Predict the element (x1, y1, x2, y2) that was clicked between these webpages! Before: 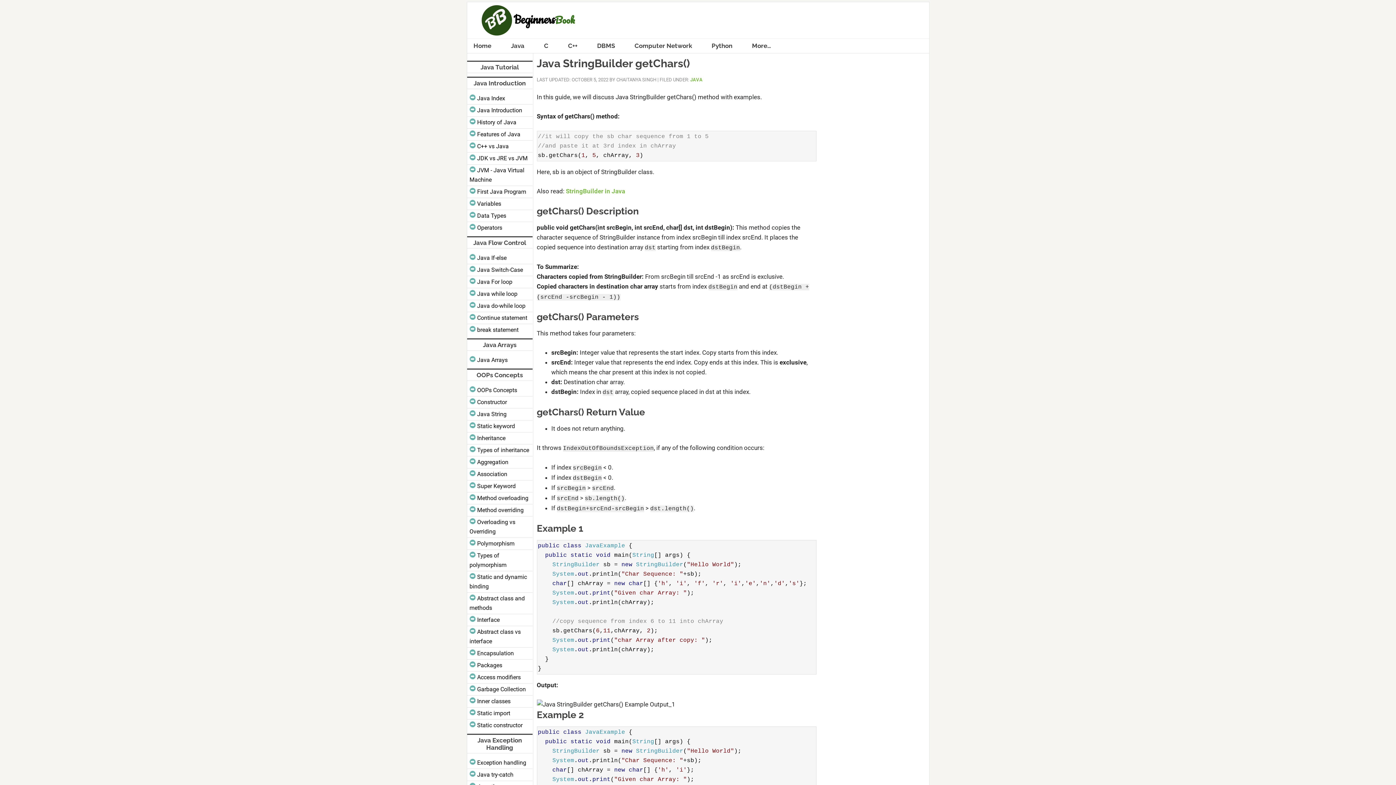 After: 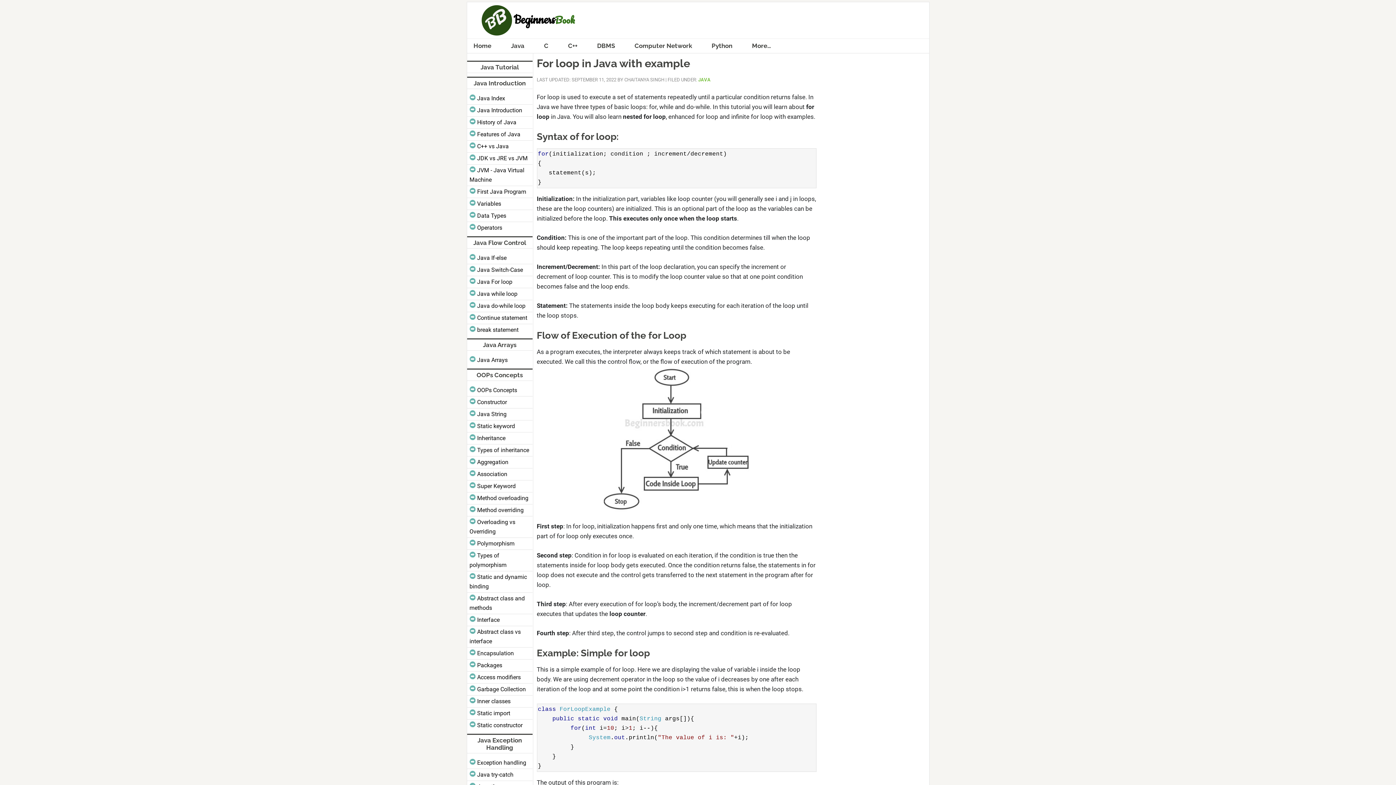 Action: label: Java For loop bbox: (475, 278, 514, 285)